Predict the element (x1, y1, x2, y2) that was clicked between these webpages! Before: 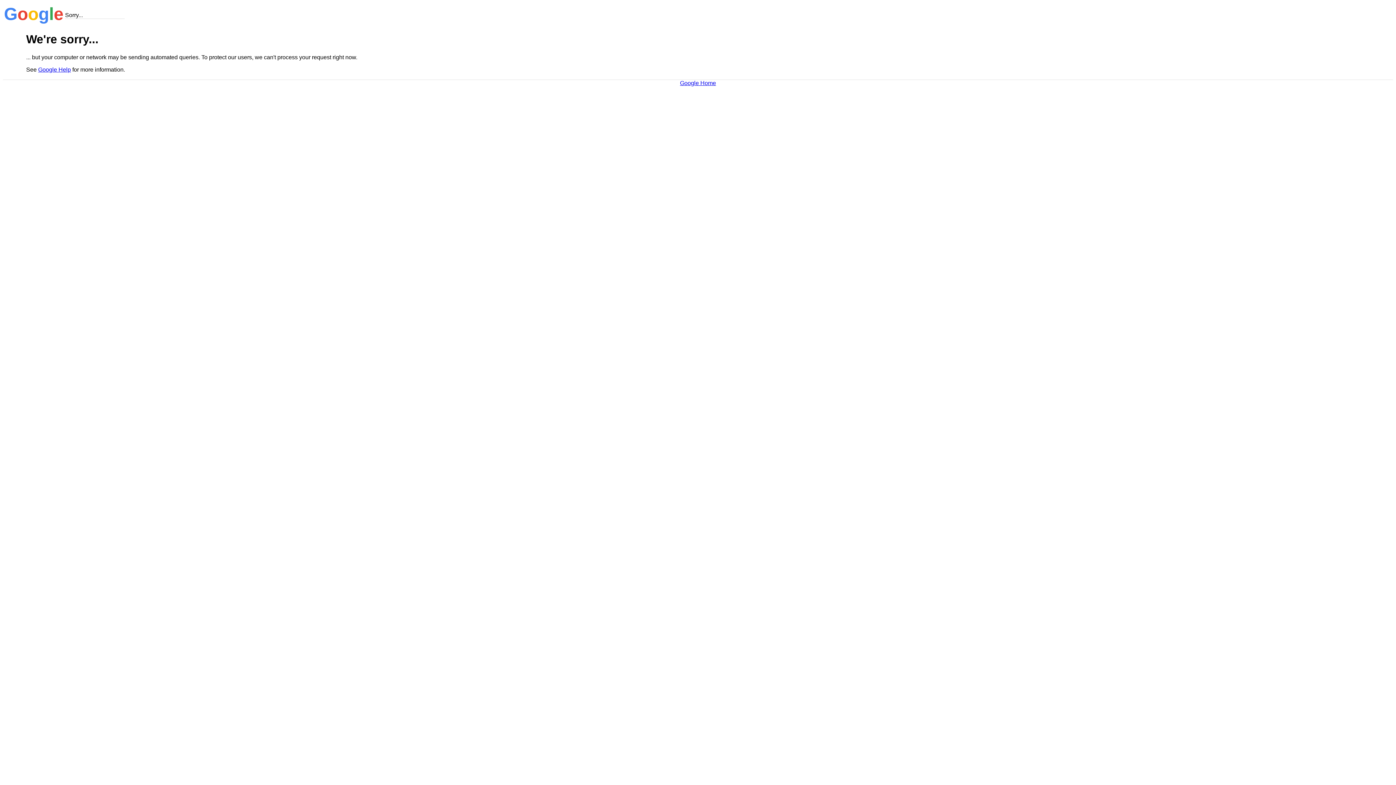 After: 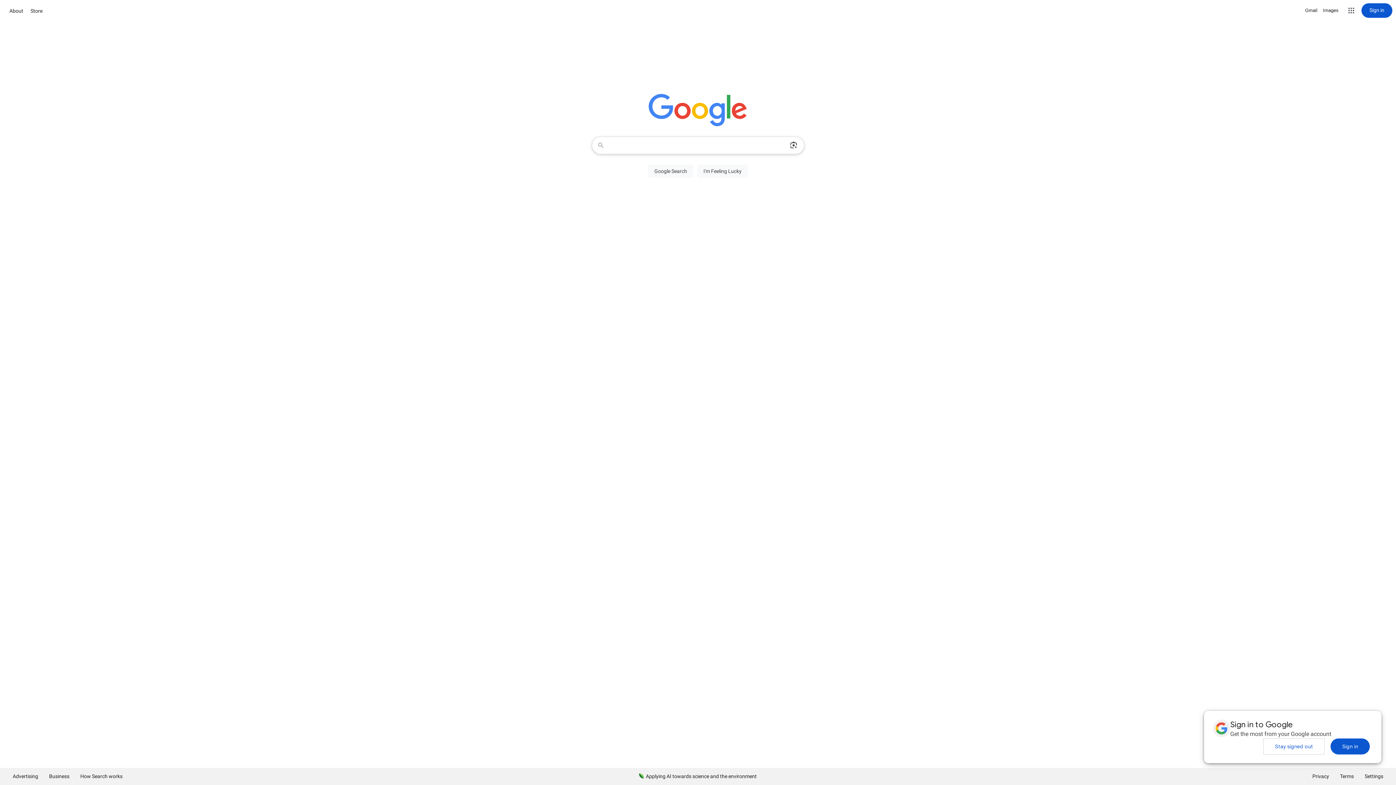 Action: label: Google Home bbox: (680, 79, 716, 86)